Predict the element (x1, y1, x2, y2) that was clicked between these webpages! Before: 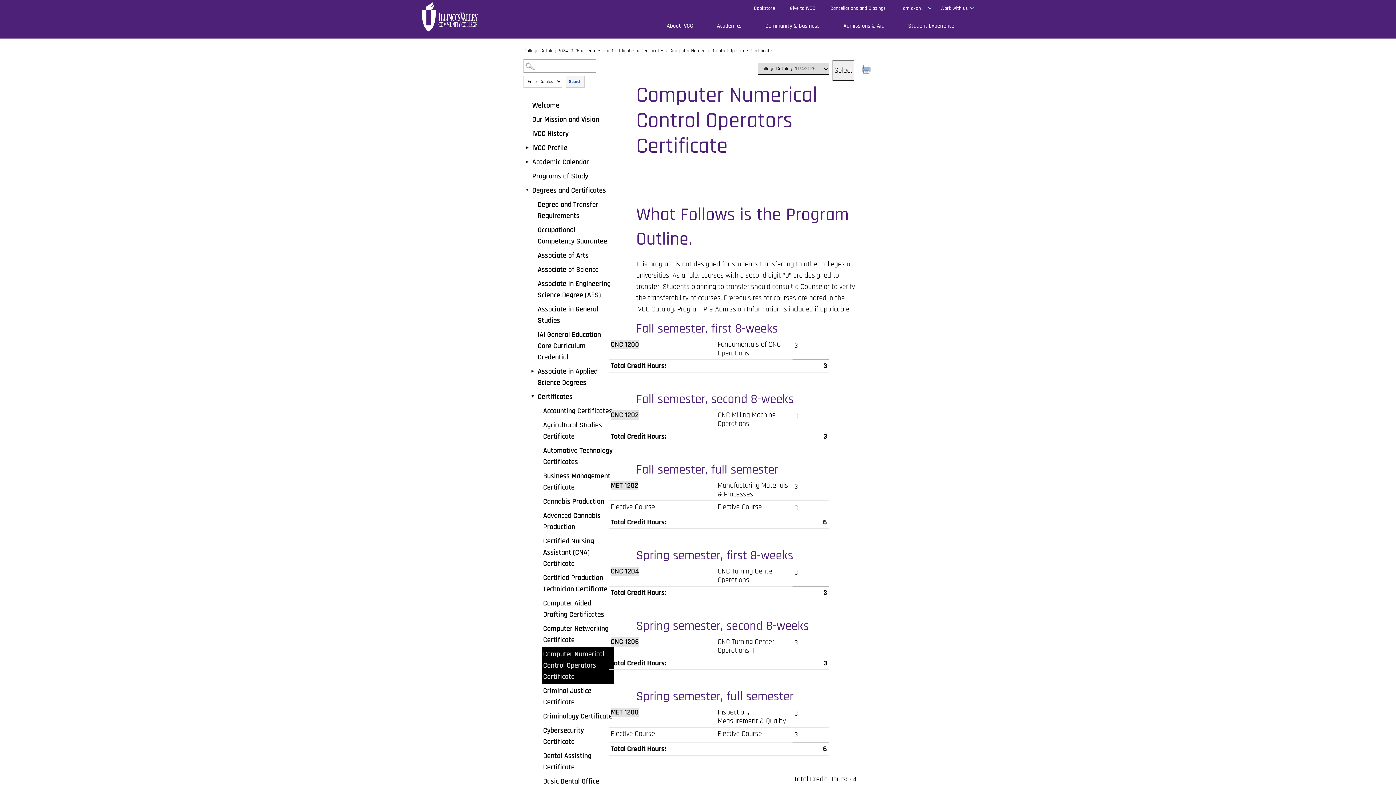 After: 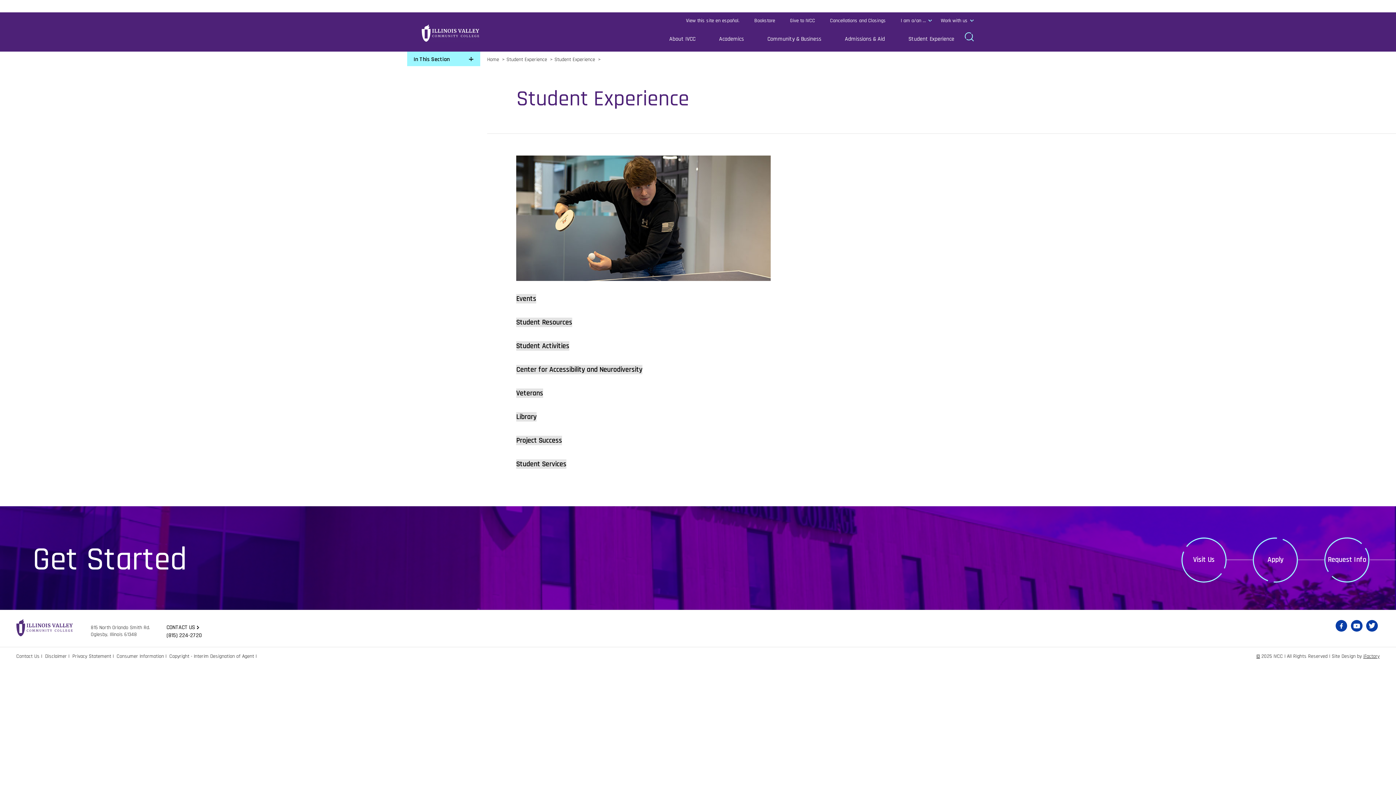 Action: label: Student Experience bbox: (908, 22, 954, 29)